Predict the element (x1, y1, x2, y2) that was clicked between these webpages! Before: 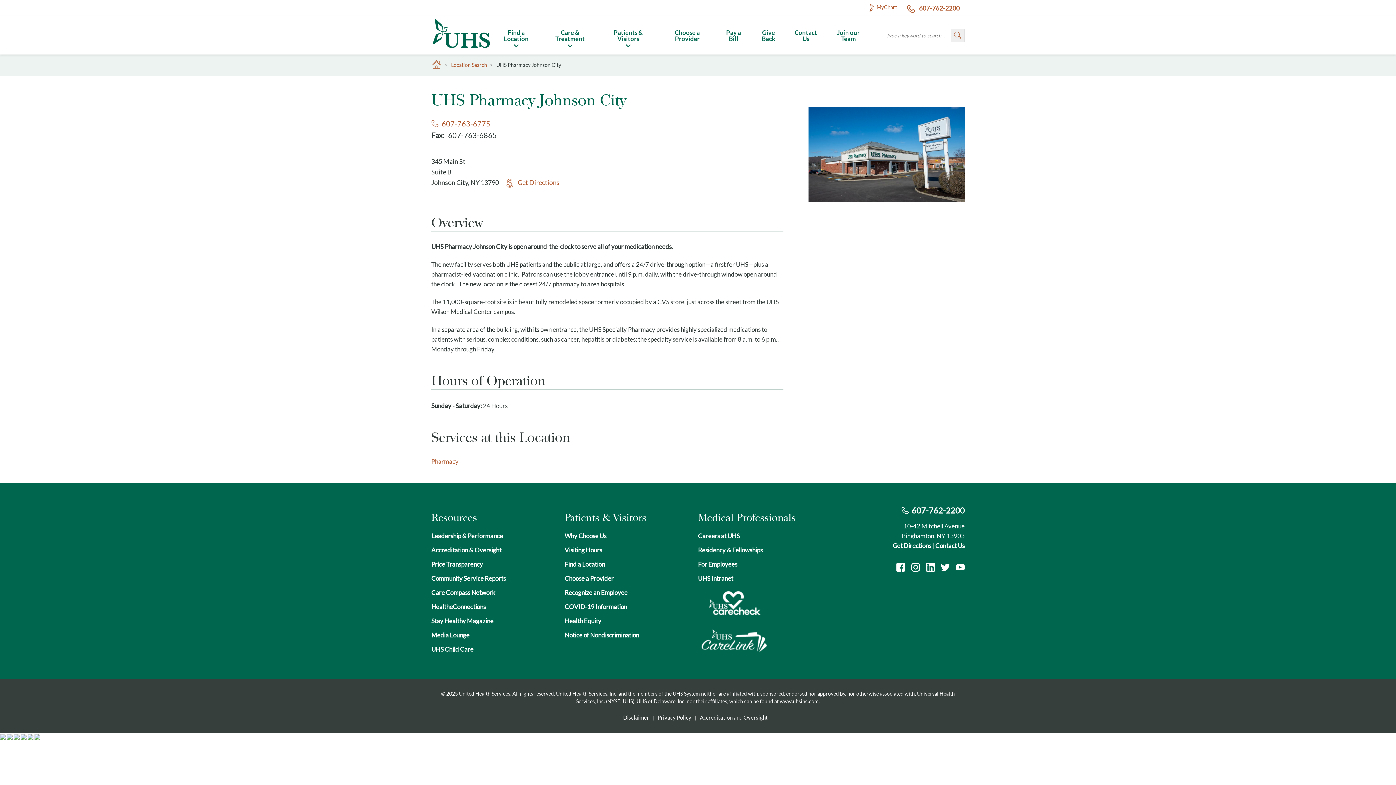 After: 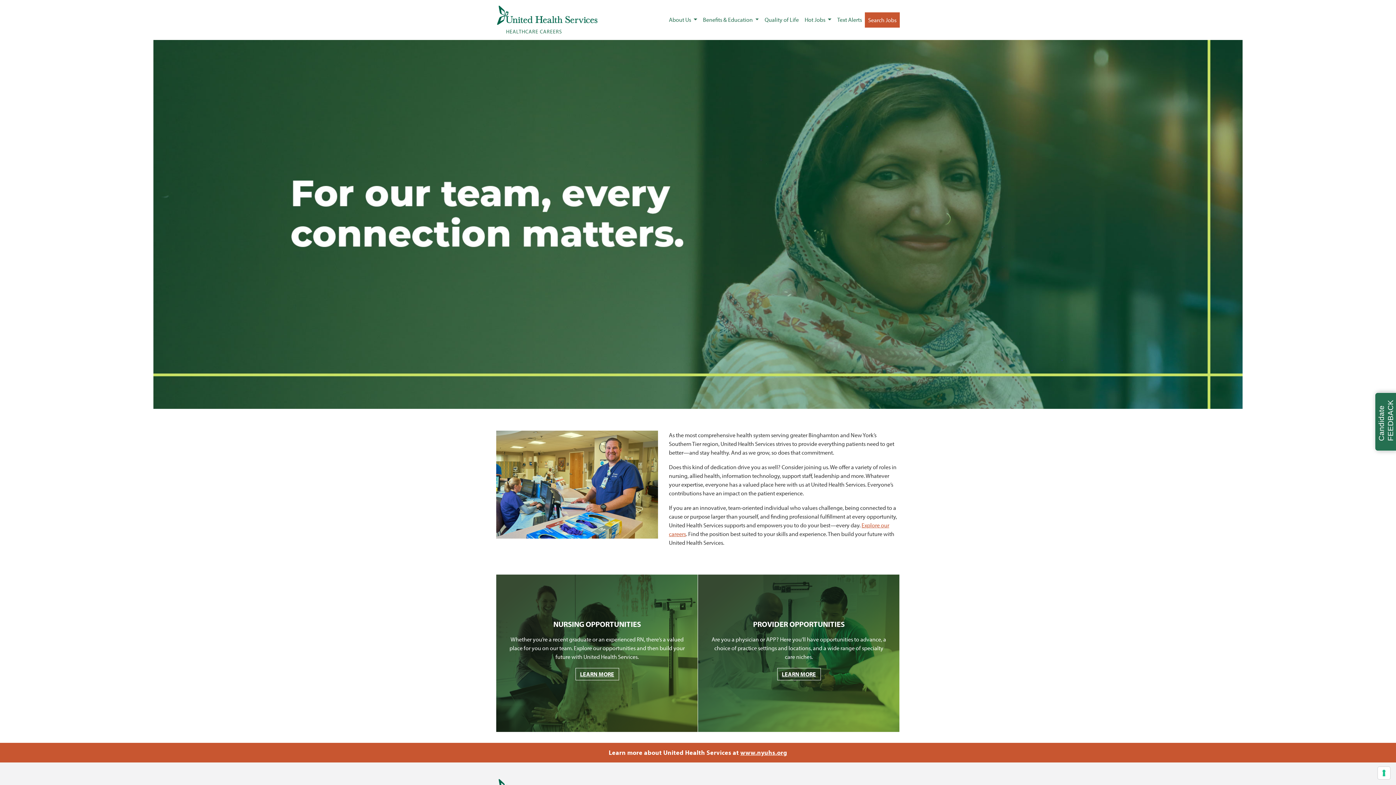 Action: bbox: (698, 532, 739, 539) label: Careers at UHS